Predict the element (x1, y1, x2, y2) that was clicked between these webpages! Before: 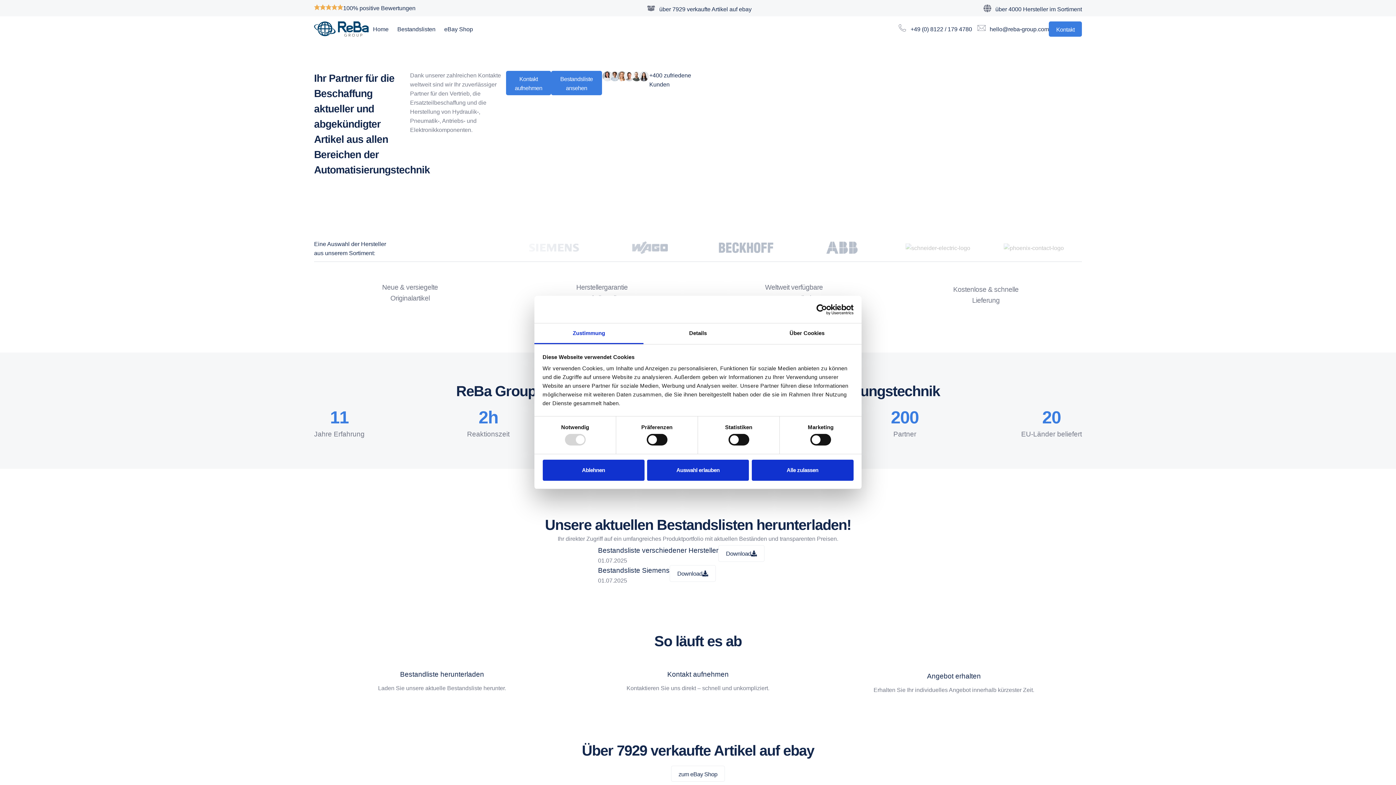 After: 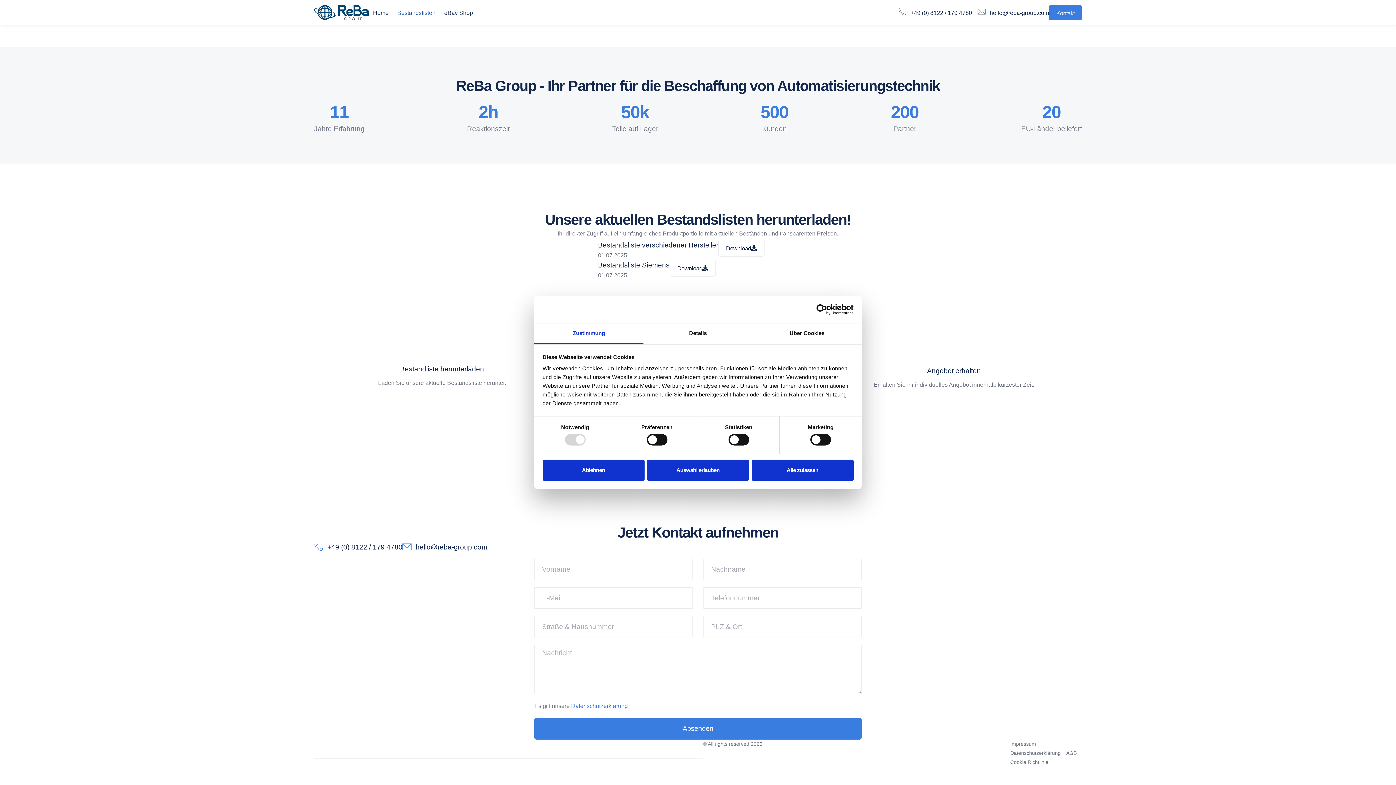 Action: label: Bestandslisten bbox: (393, 24, 440, 33)